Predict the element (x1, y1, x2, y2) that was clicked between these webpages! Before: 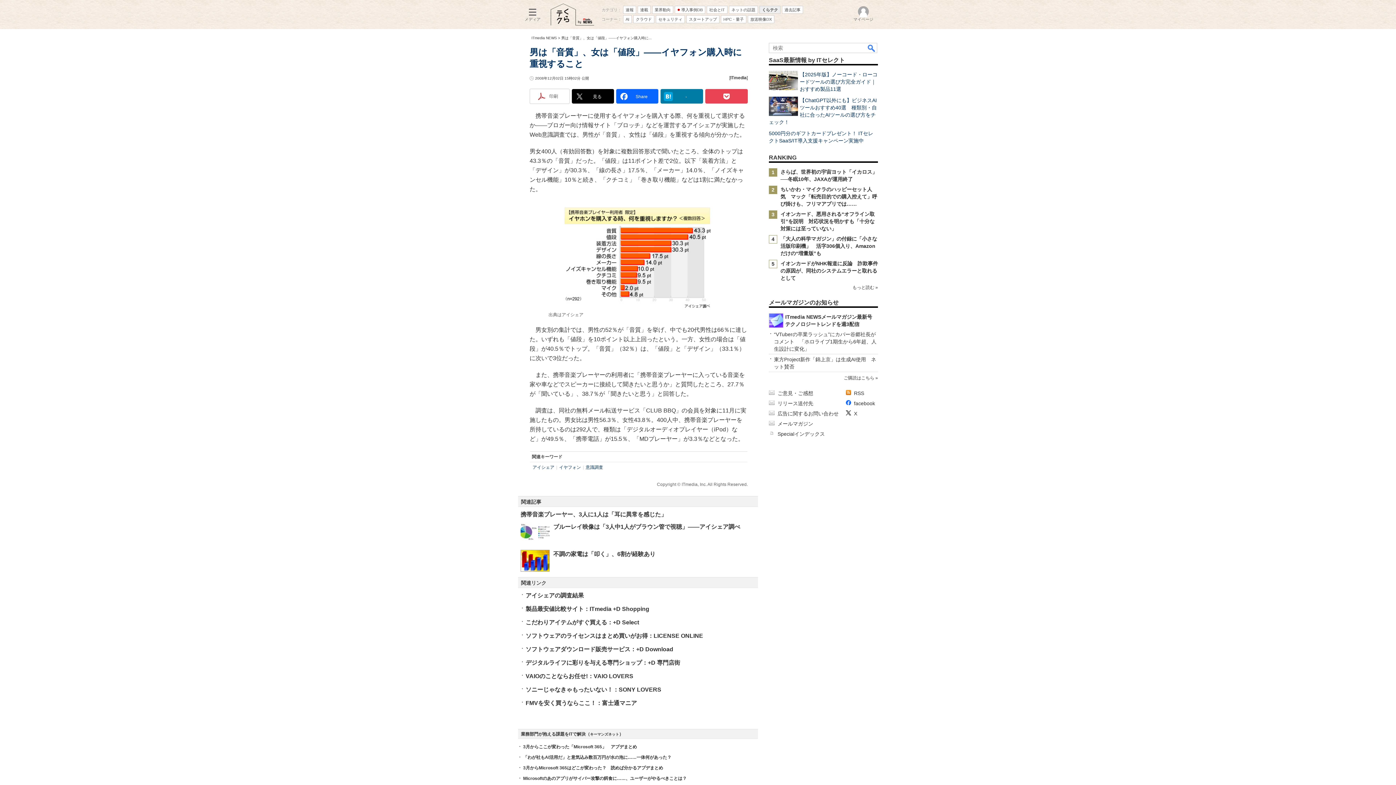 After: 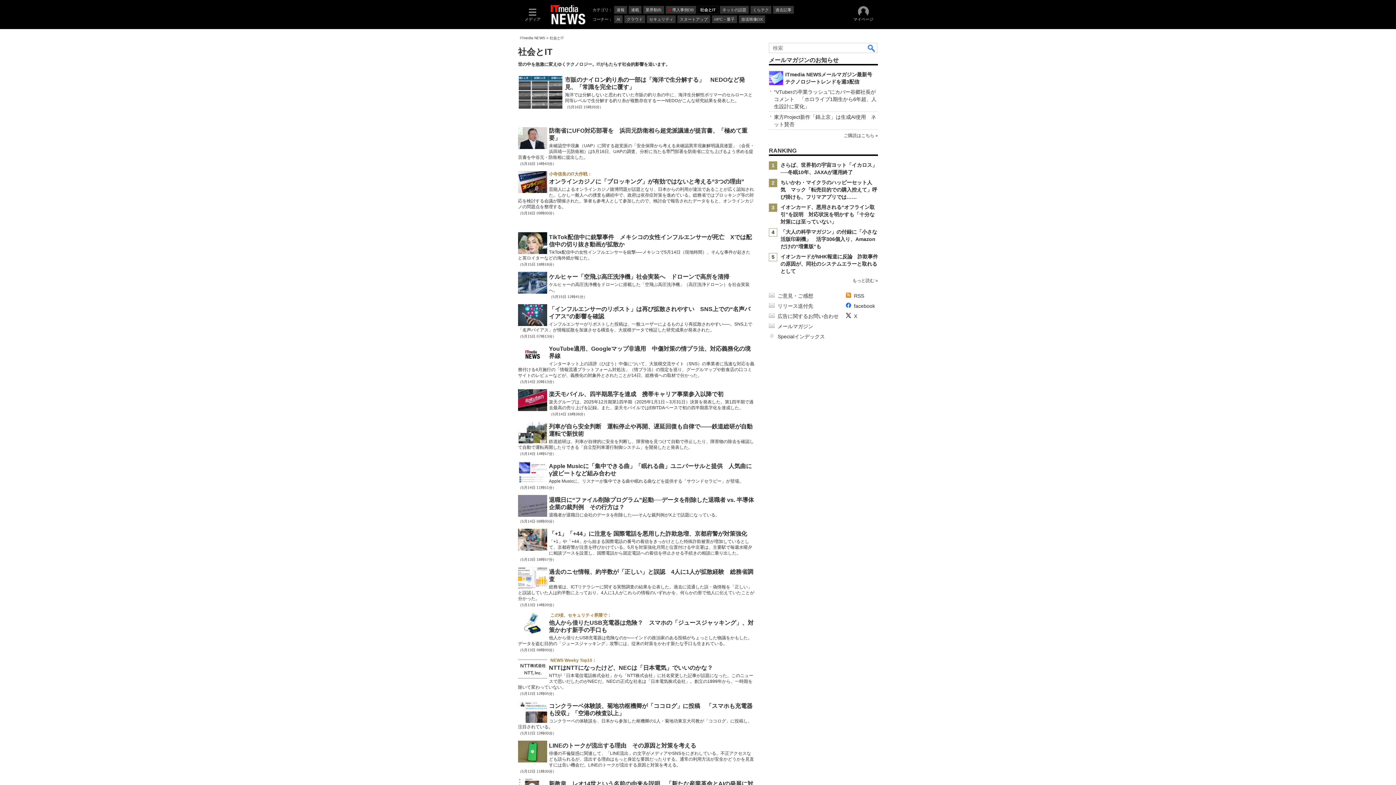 Action: bbox: (706, 5, 727, 13) label: 社会とIT